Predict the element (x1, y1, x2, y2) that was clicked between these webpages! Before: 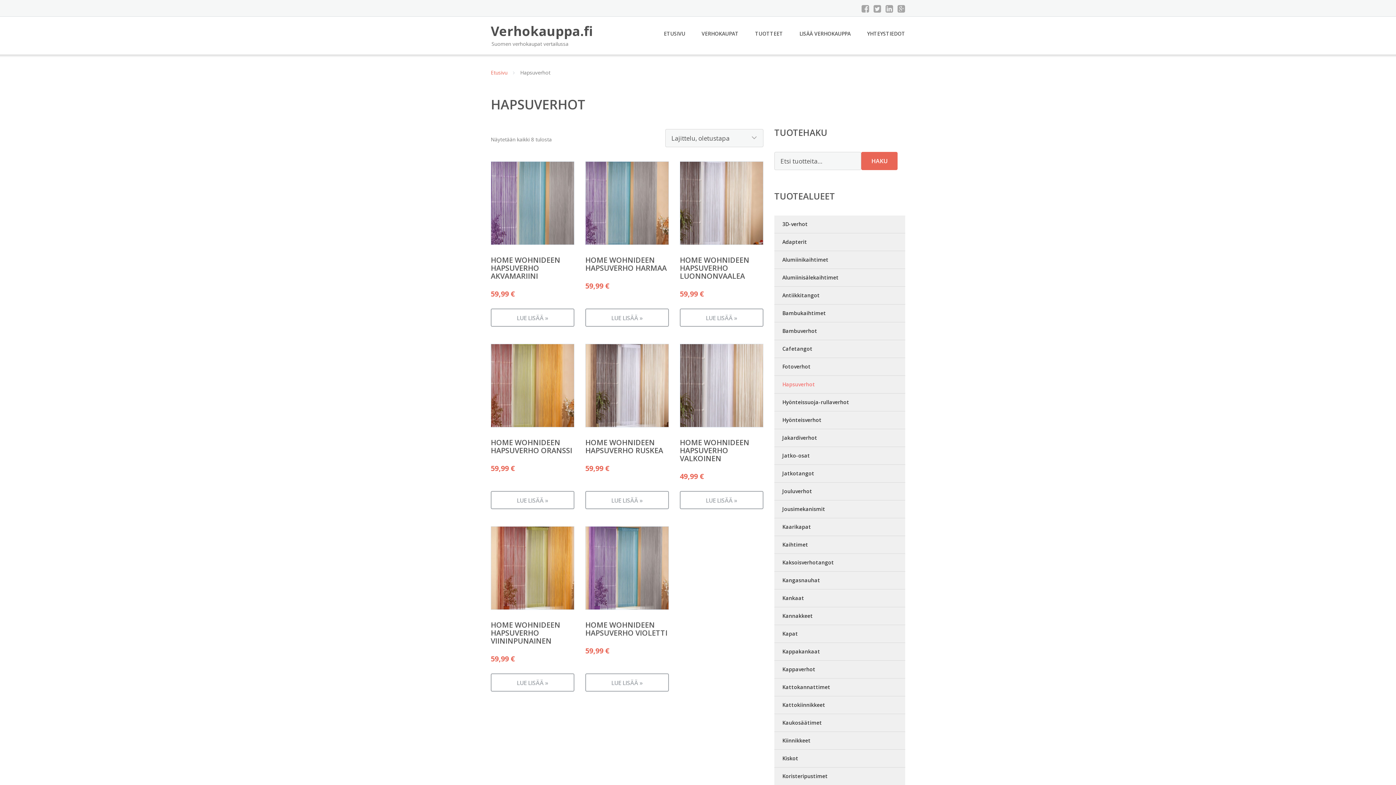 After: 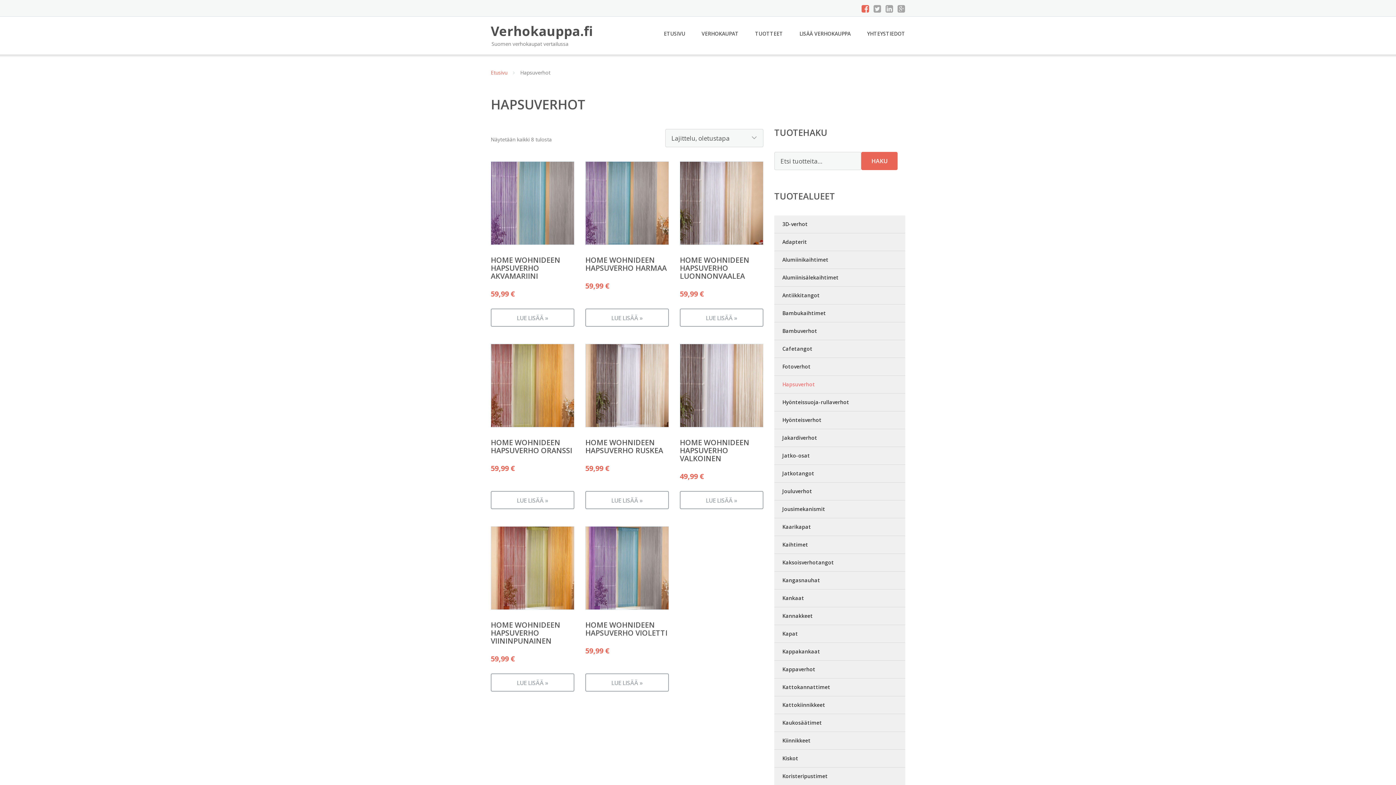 Action: bbox: (861, 4, 869, 13)